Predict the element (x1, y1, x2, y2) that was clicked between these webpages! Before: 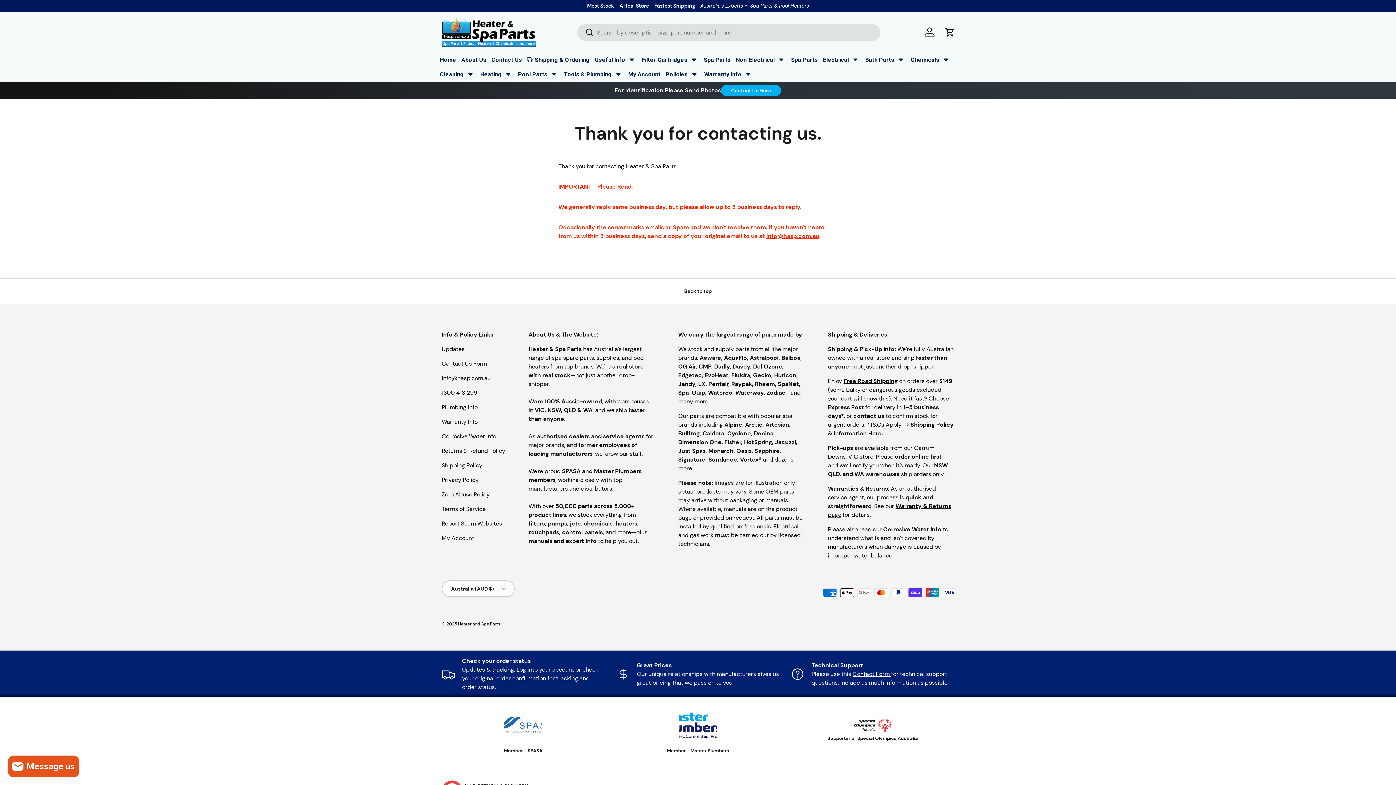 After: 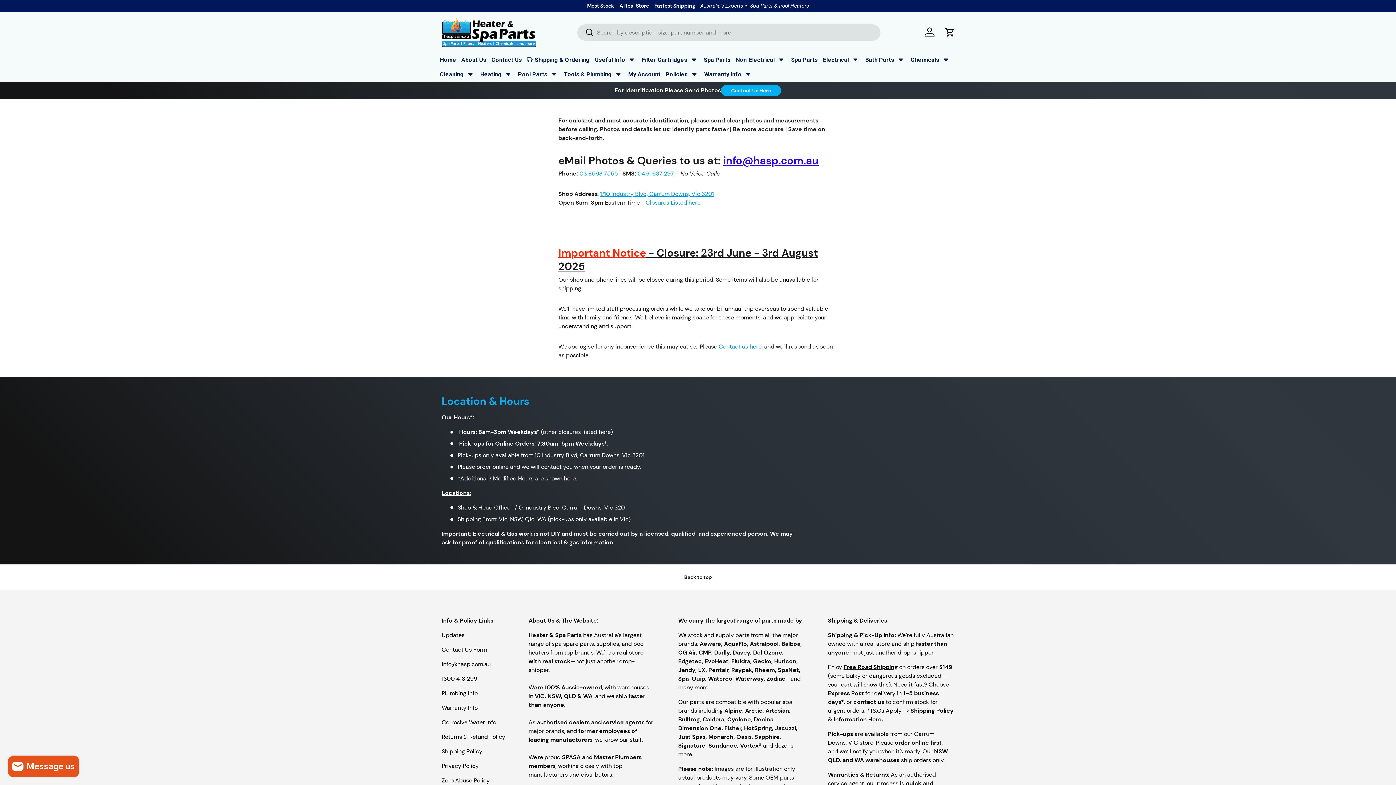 Action: bbox: (441, 359, 487, 367) label: Contact Us Form